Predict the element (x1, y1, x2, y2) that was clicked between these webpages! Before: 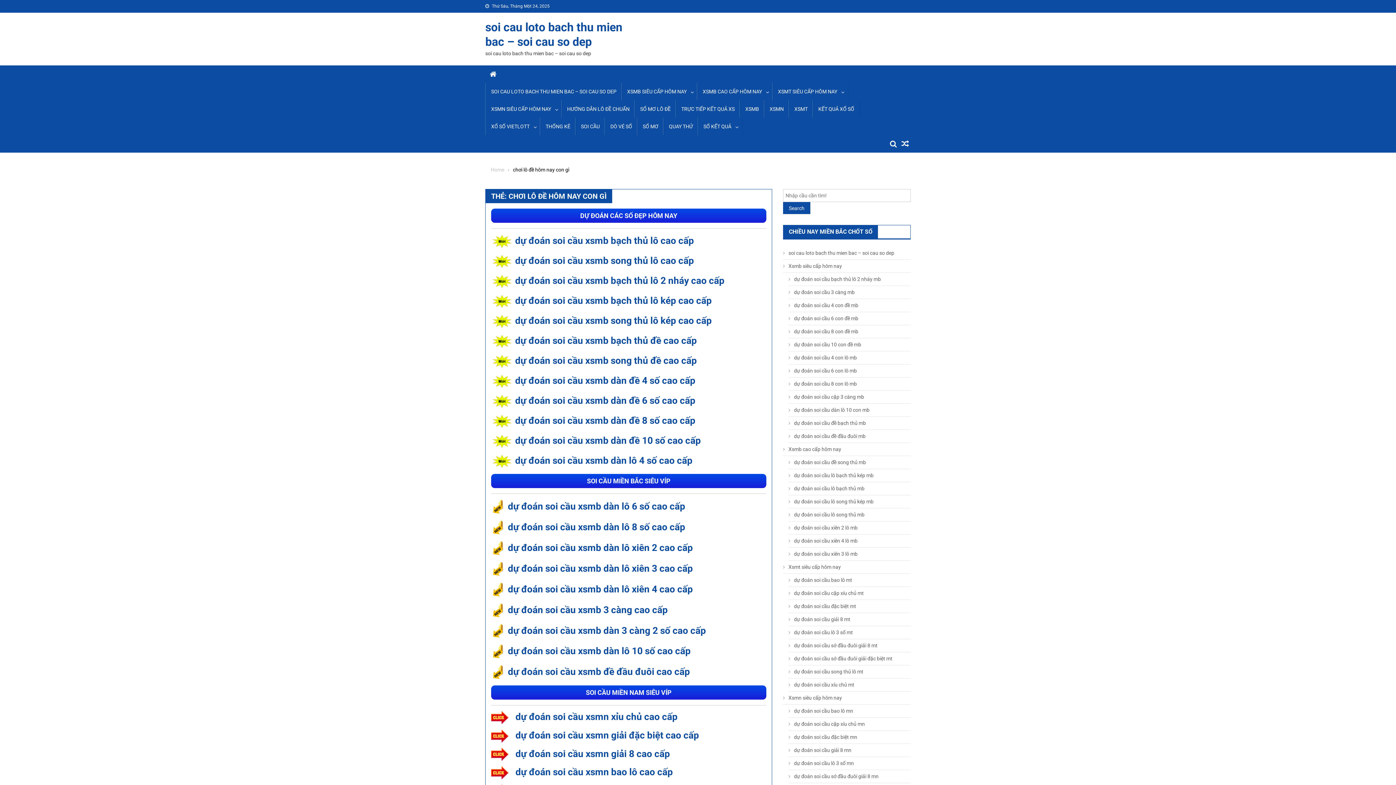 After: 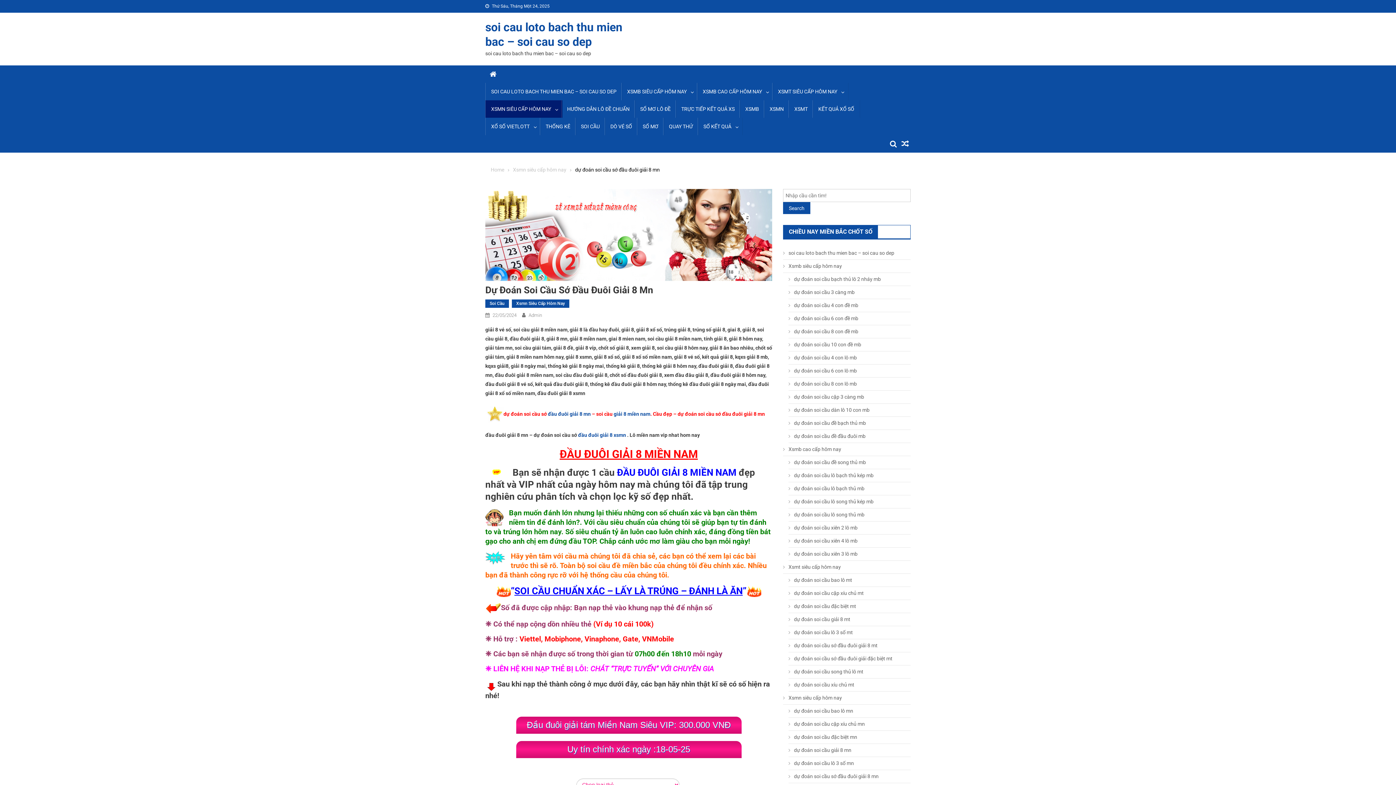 Action: bbox: (788, 770, 910, 783) label: dự đoán soi cầu sớ đầu đuôi giải 8 mn